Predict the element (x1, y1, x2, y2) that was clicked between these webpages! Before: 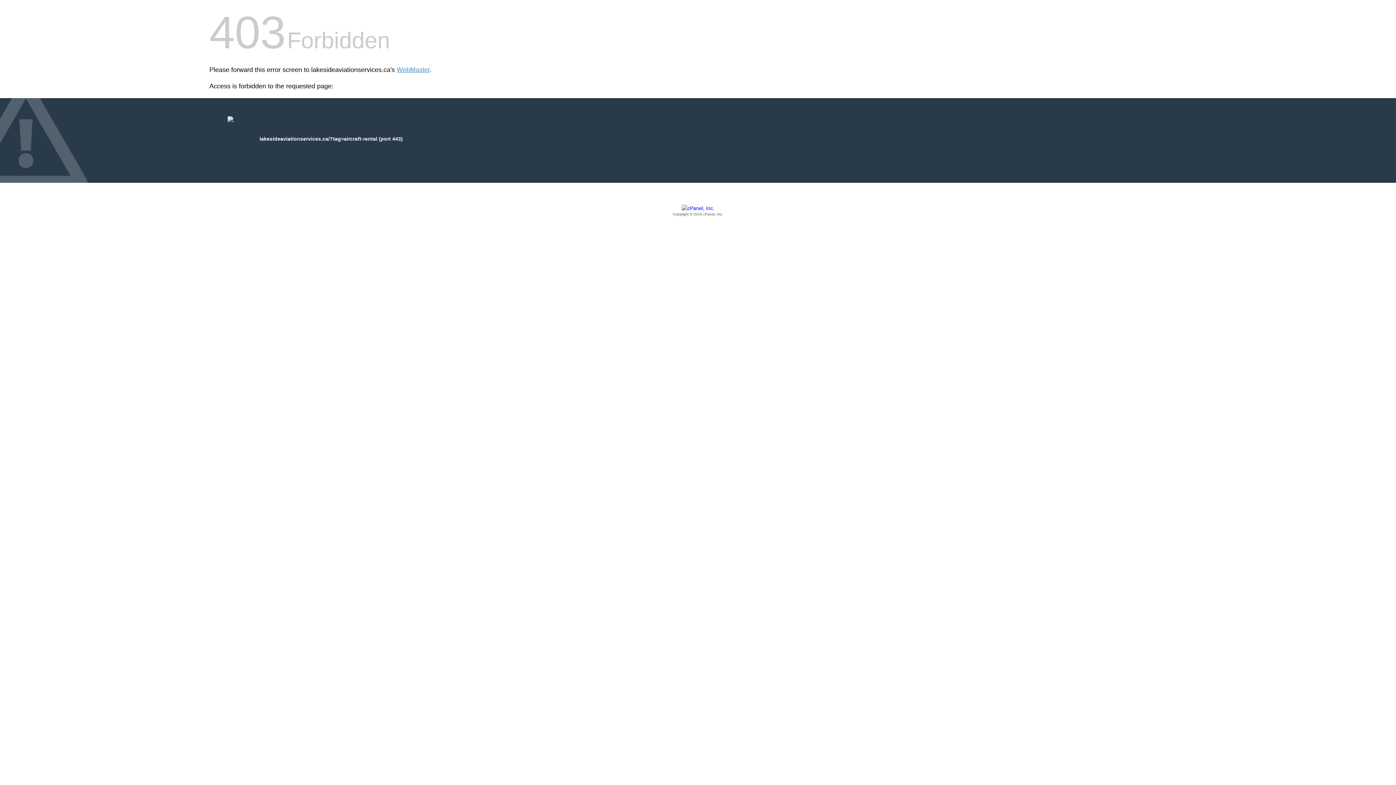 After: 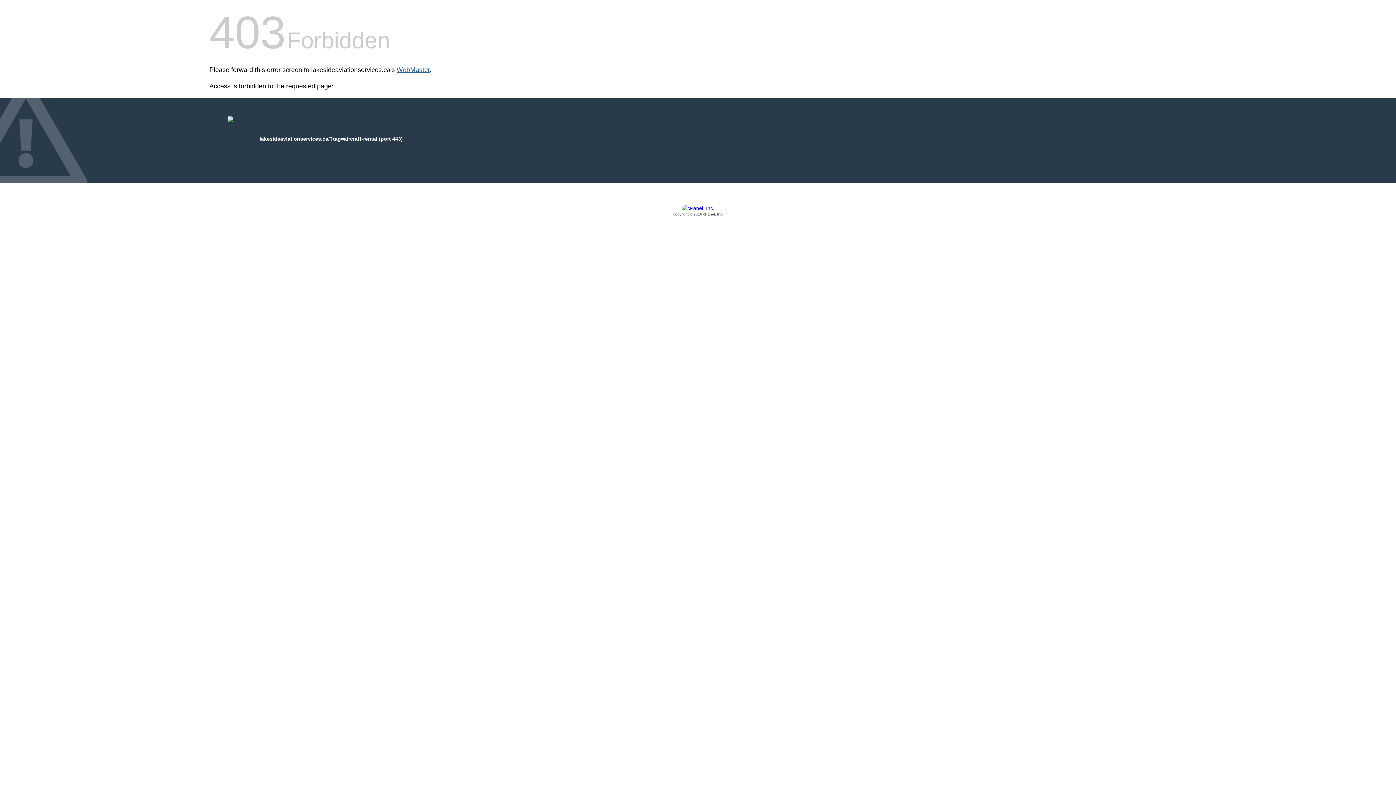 Action: label: WebMaster bbox: (396, 66, 429, 73)